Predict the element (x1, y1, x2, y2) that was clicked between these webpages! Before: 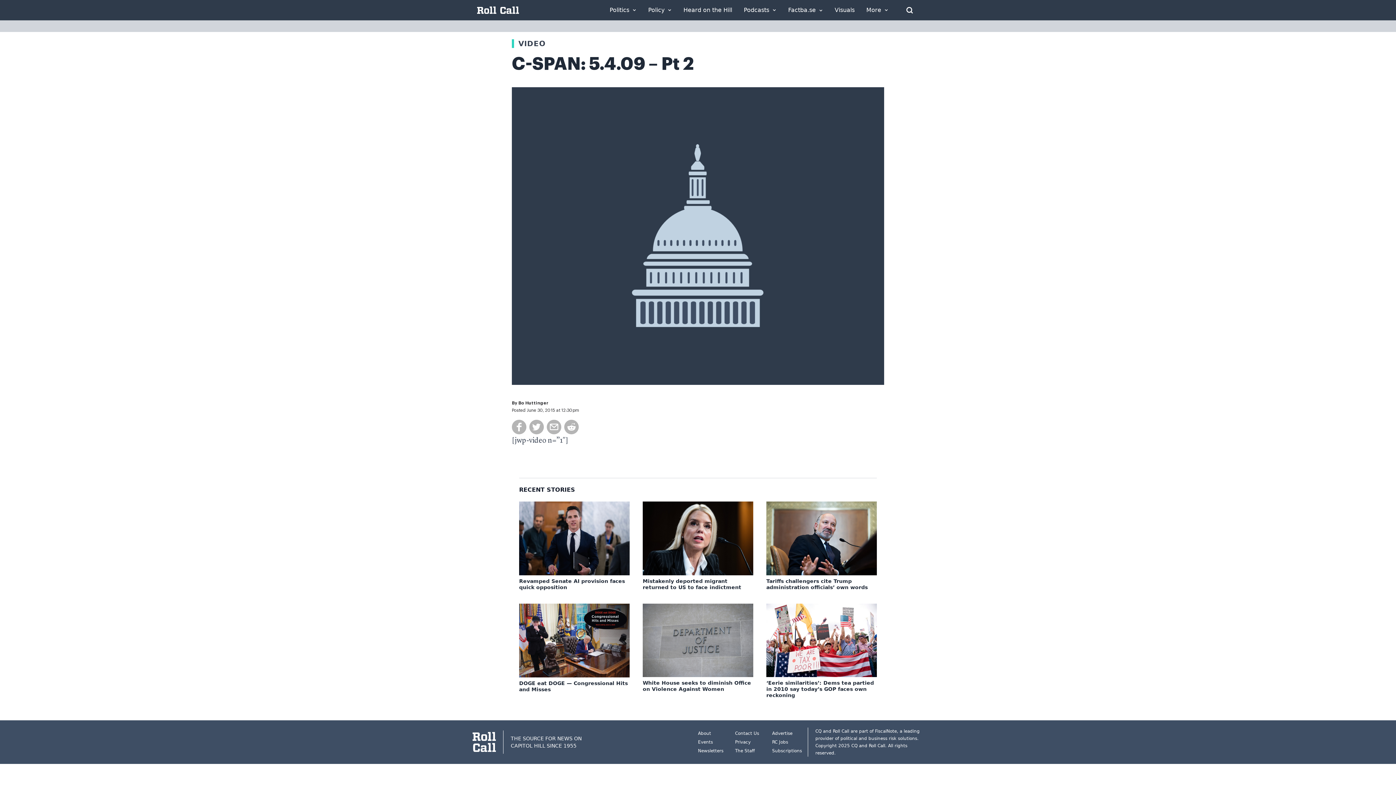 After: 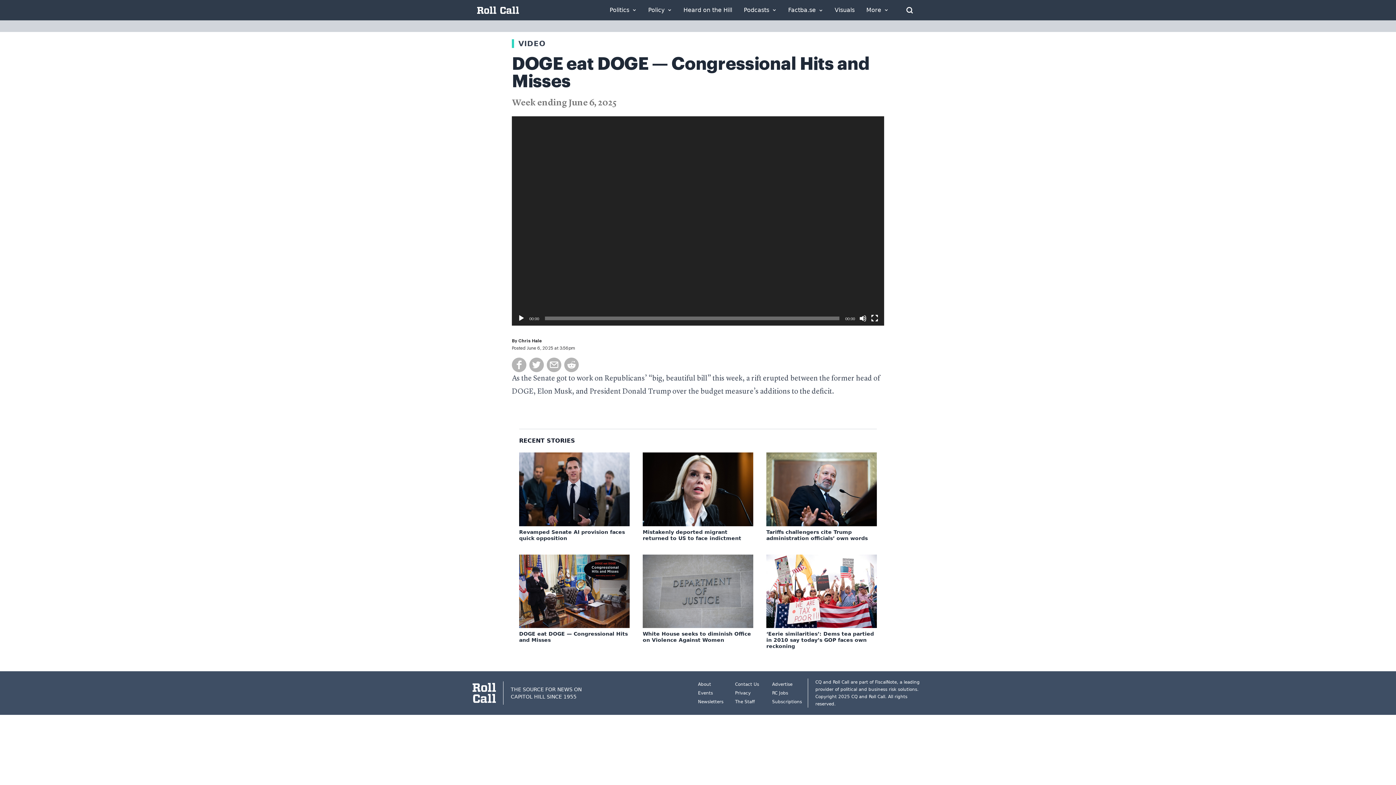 Action: bbox: (519, 603, 629, 677)